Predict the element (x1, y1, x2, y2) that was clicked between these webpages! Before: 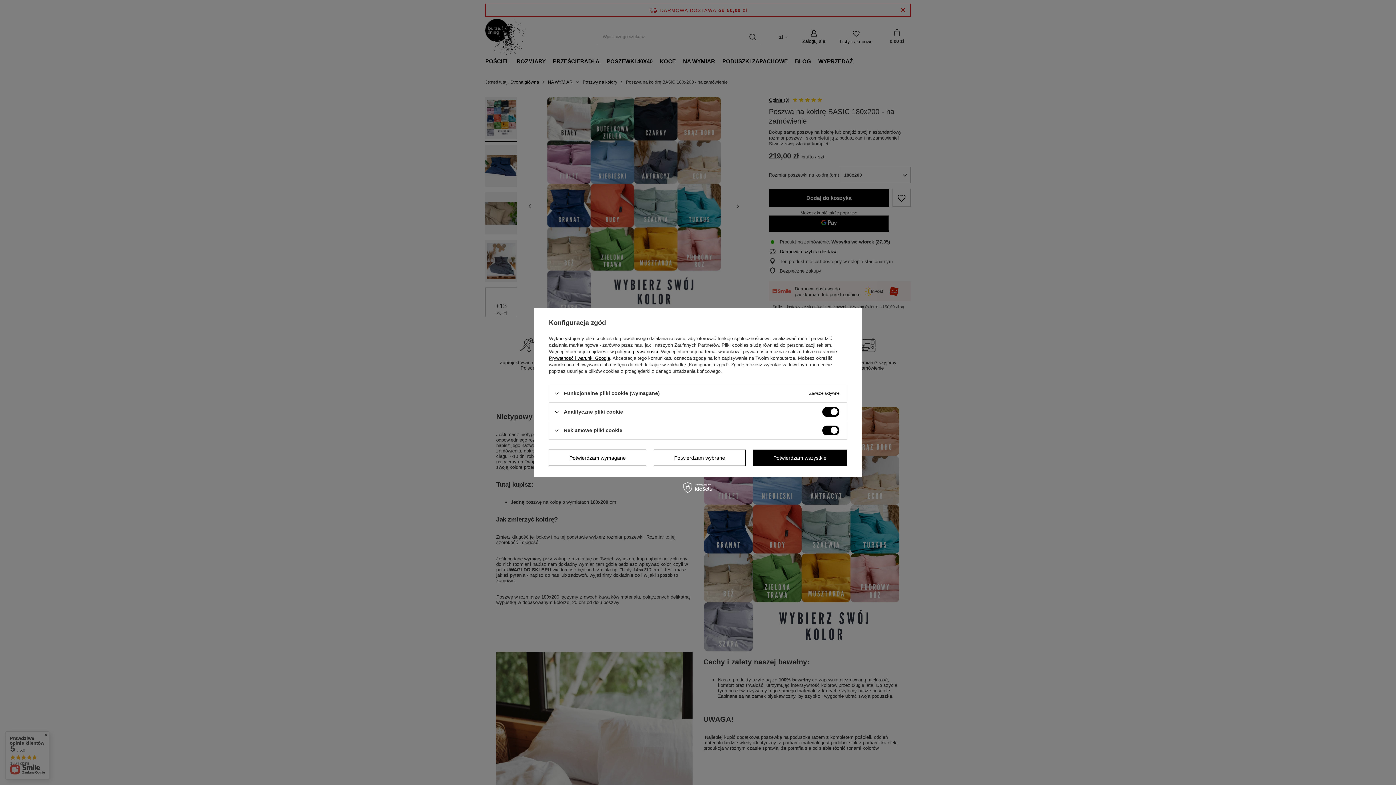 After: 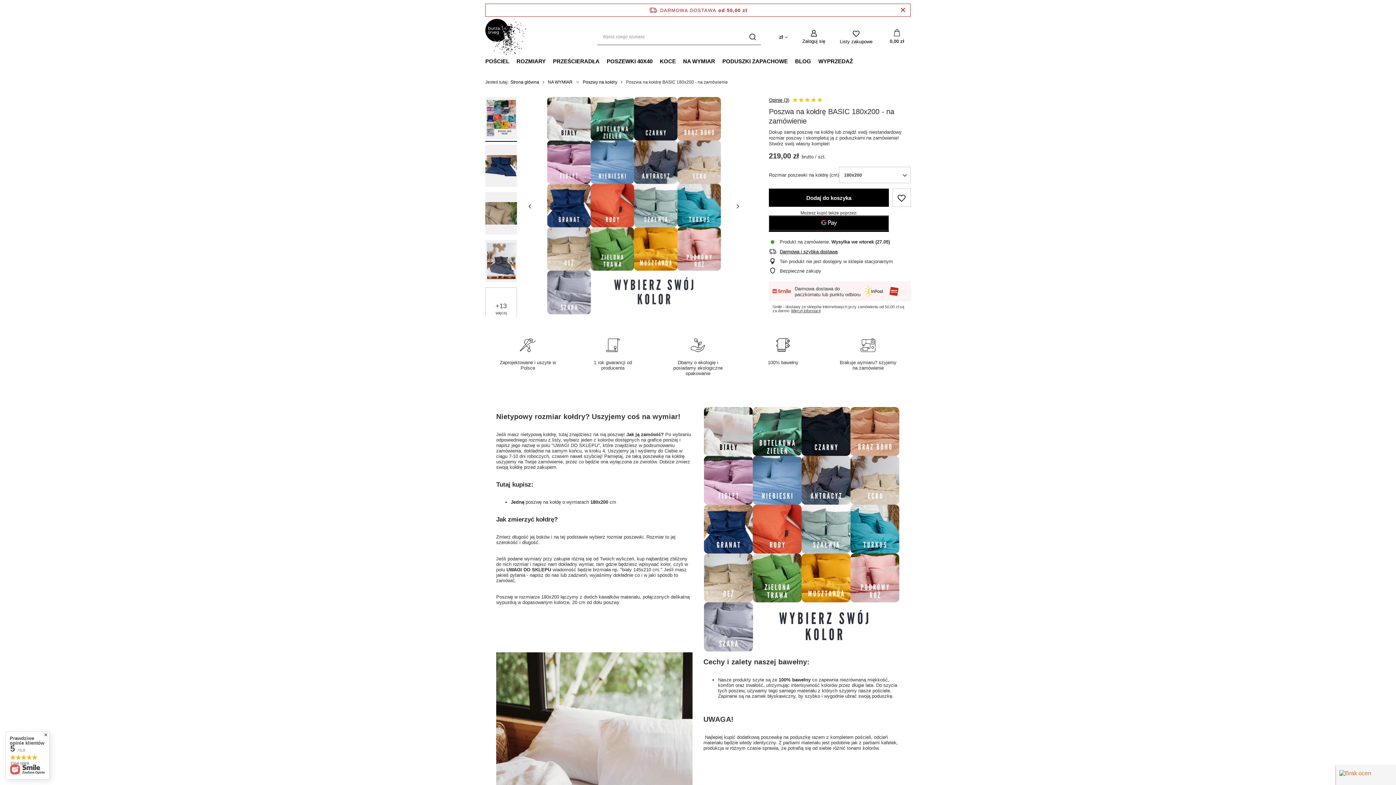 Action: label: Potwierdzam wybrane bbox: (653, 449, 745, 466)